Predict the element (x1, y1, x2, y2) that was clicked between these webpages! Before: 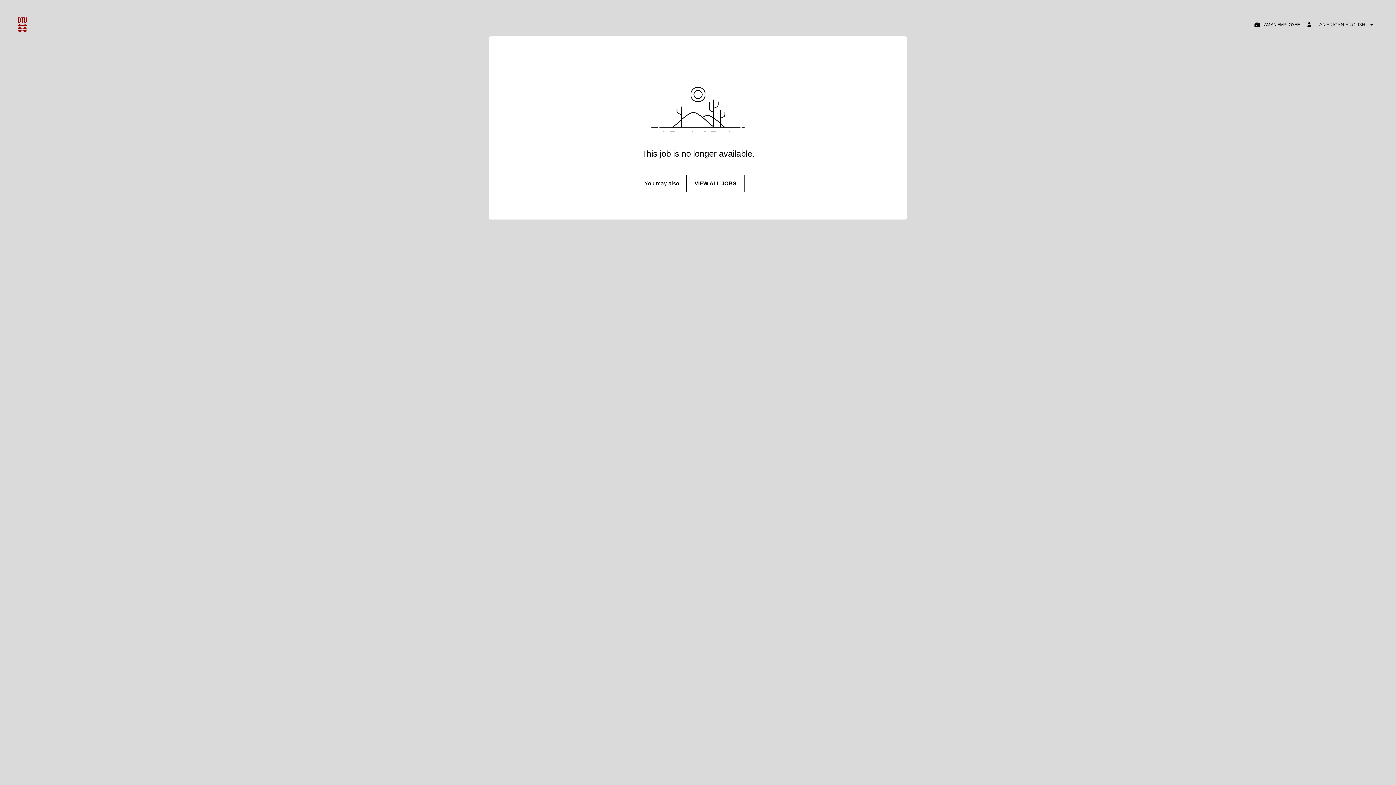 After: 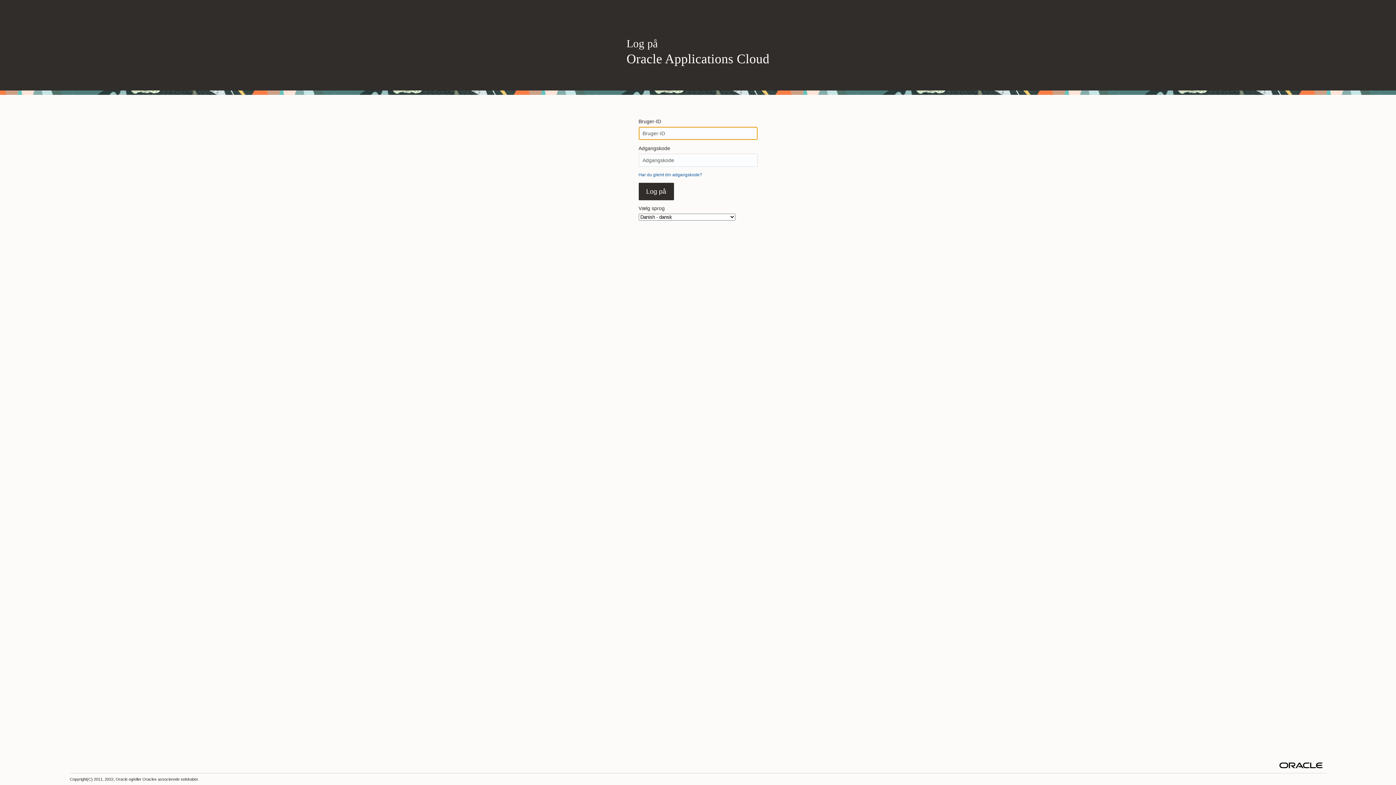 Action: bbox: (1254, 18, 1300, 23) label: I am an employee 